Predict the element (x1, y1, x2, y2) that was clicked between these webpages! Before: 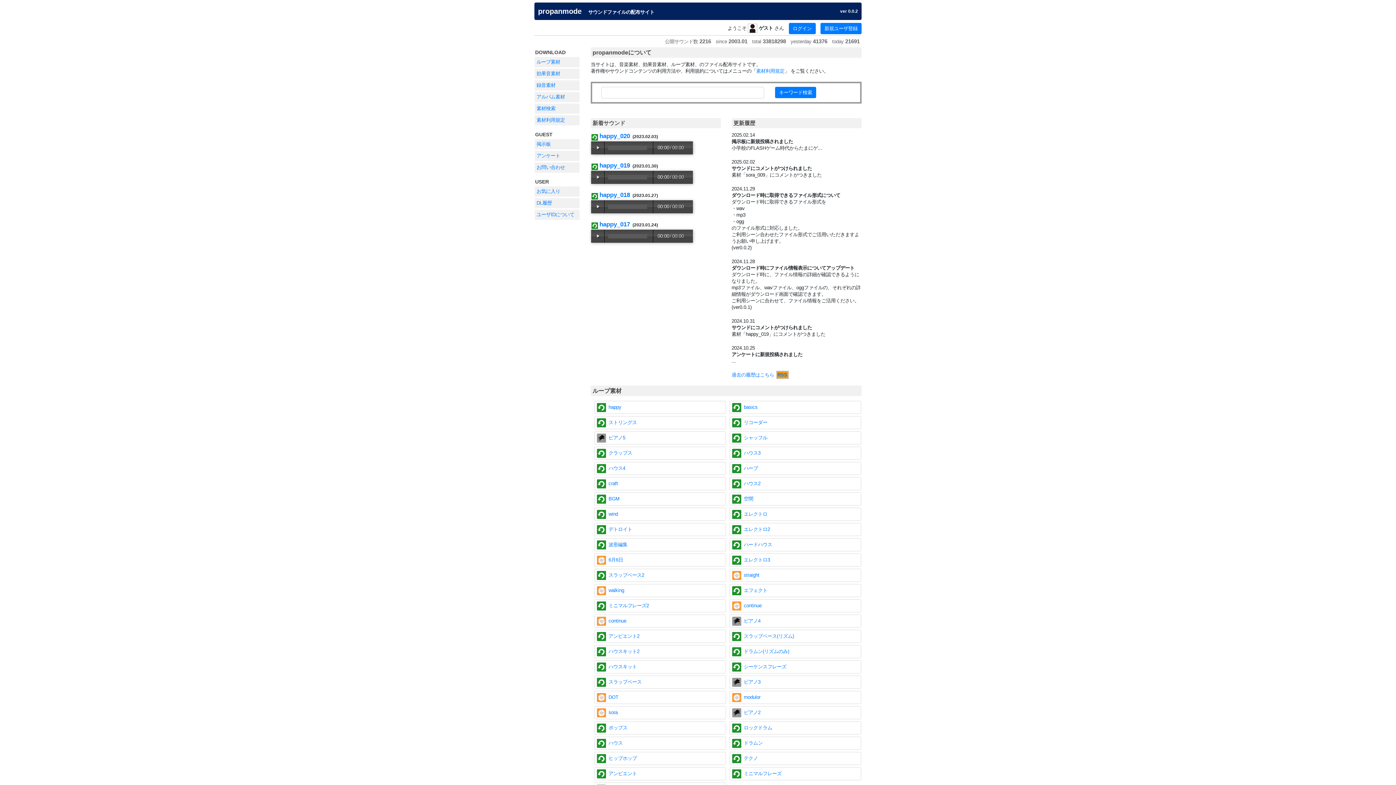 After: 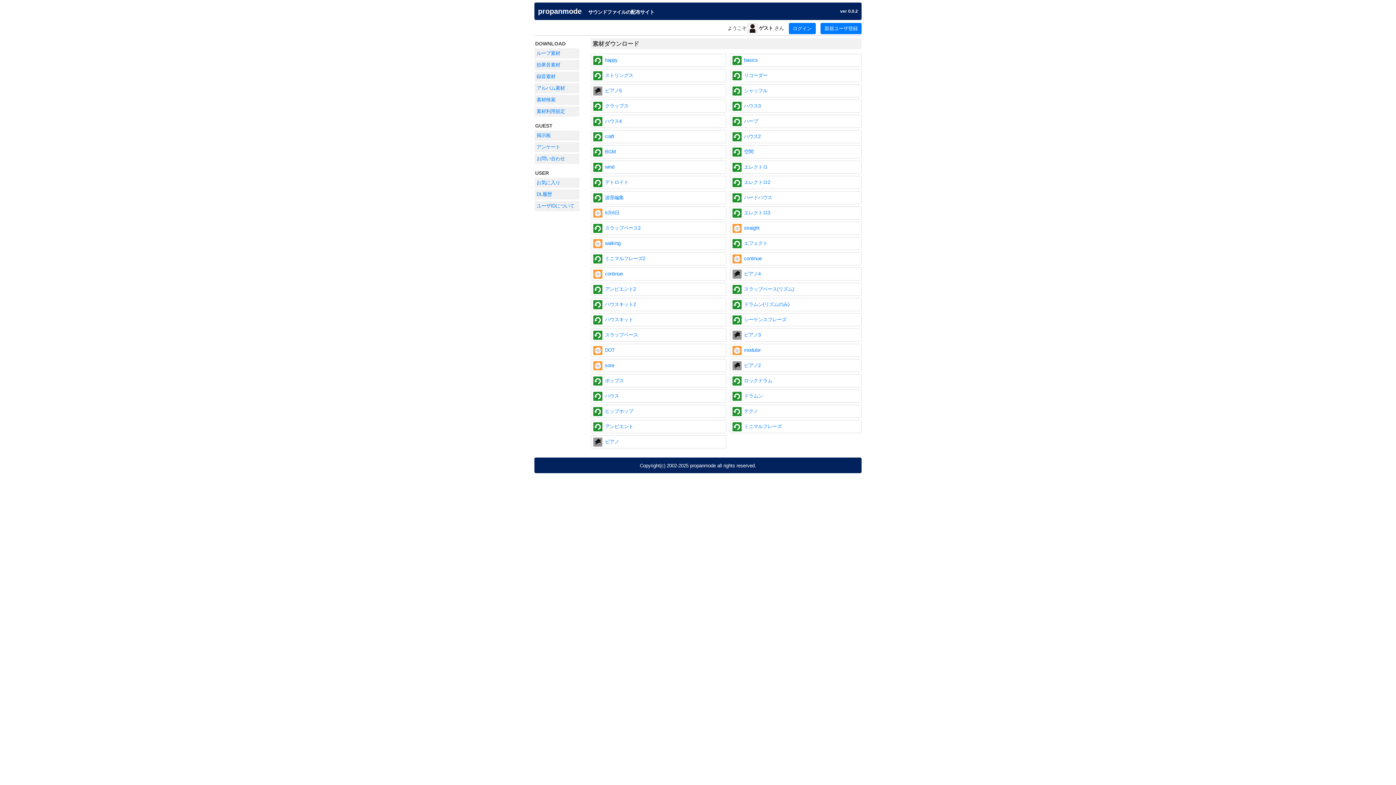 Action: label: ループ素材 bbox: (534, 56, 580, 67)